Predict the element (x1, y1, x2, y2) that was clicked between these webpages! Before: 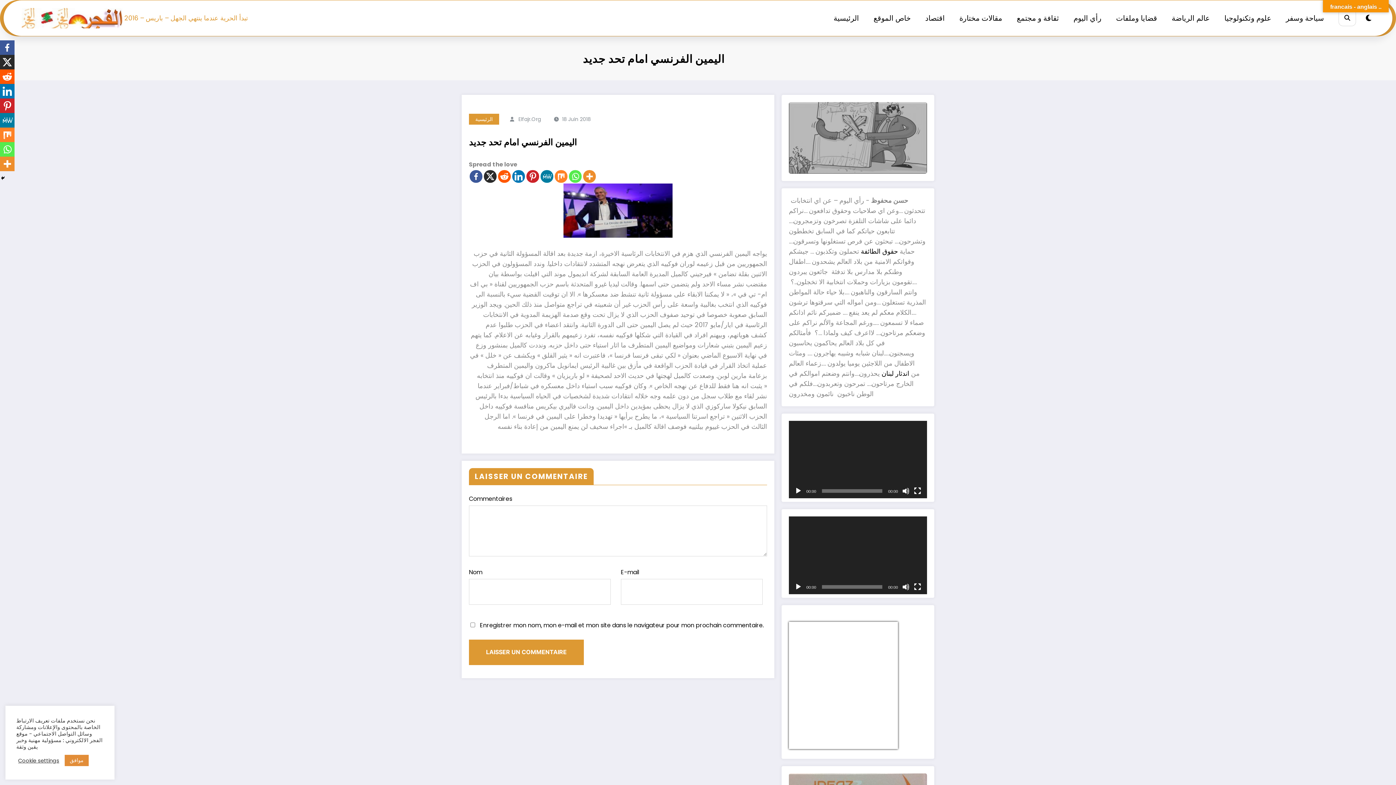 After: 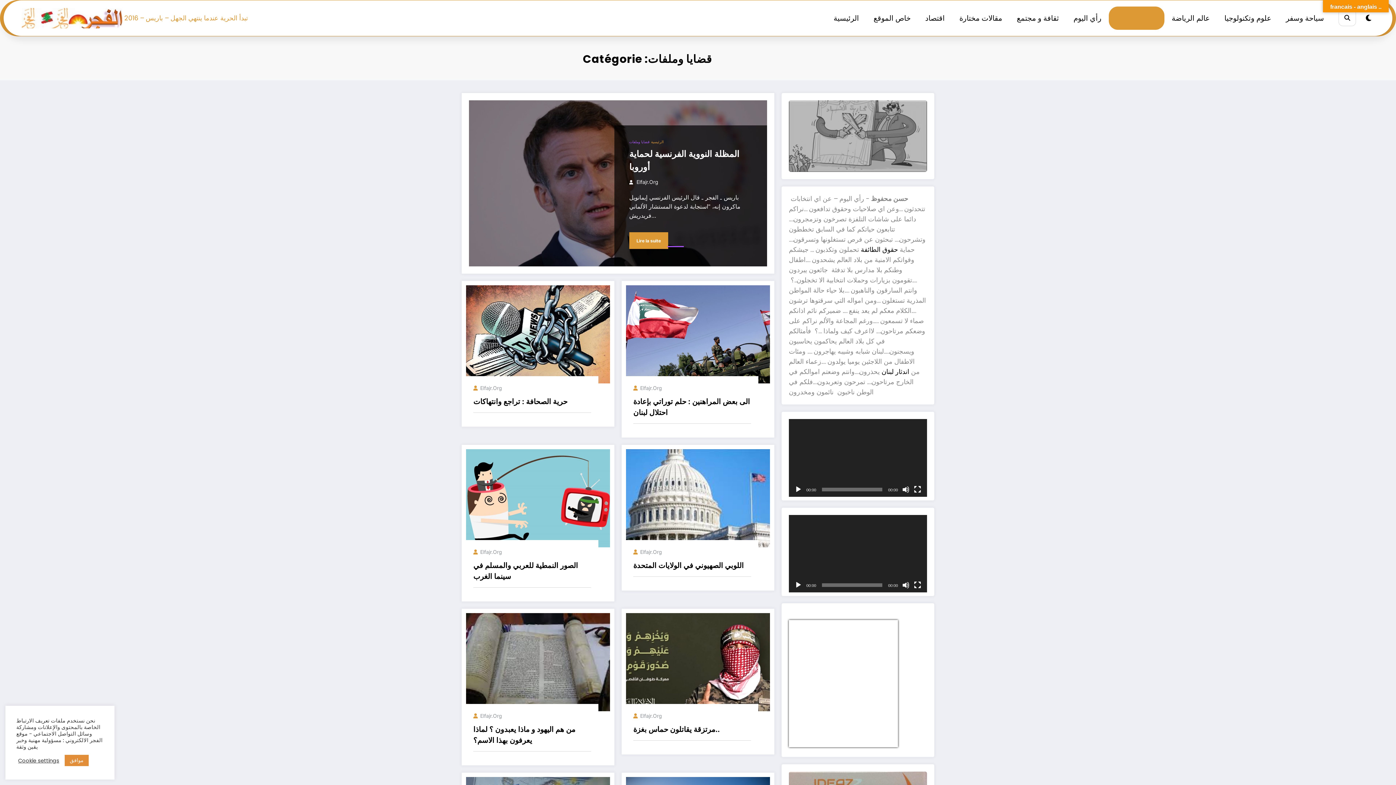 Action: bbox: (1109, 6, 1164, 29) label: قضايا وملفات